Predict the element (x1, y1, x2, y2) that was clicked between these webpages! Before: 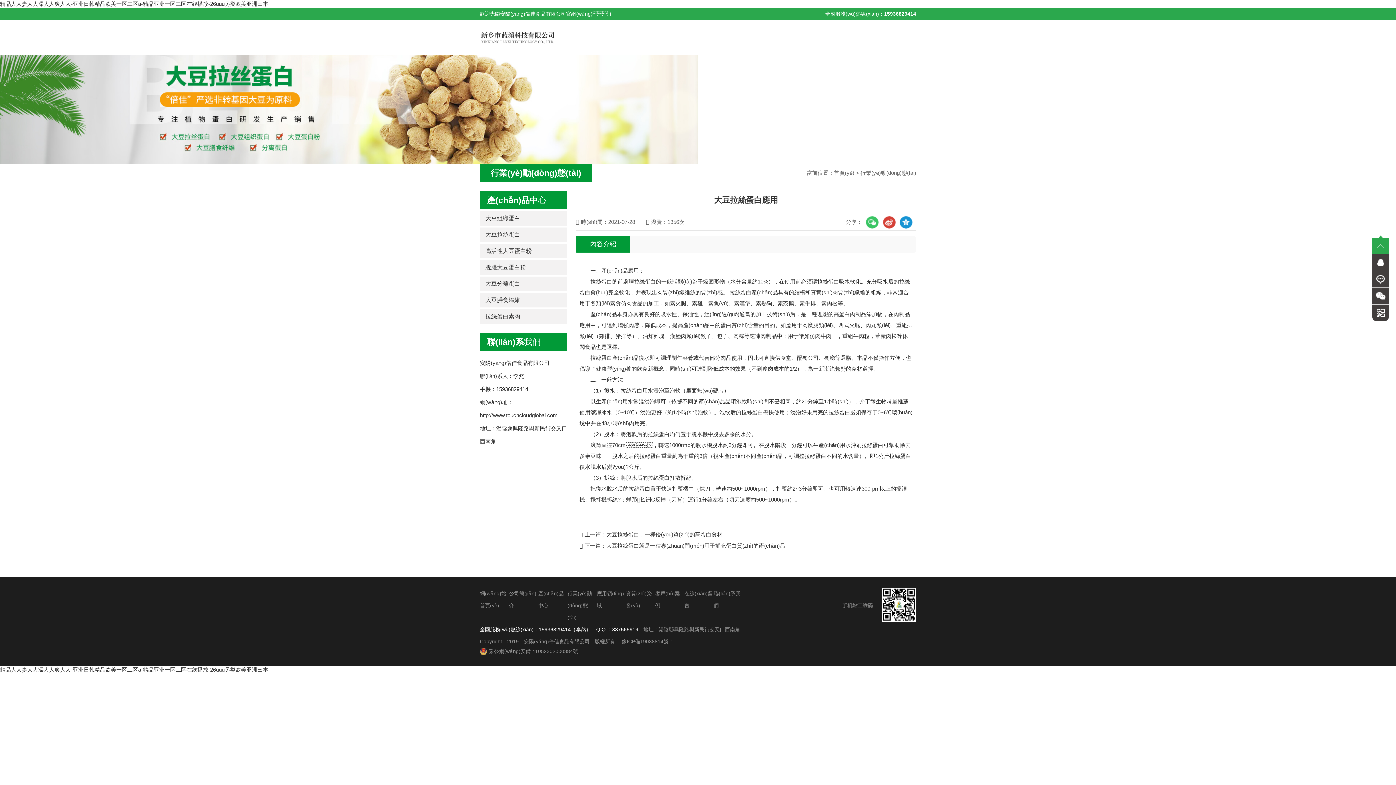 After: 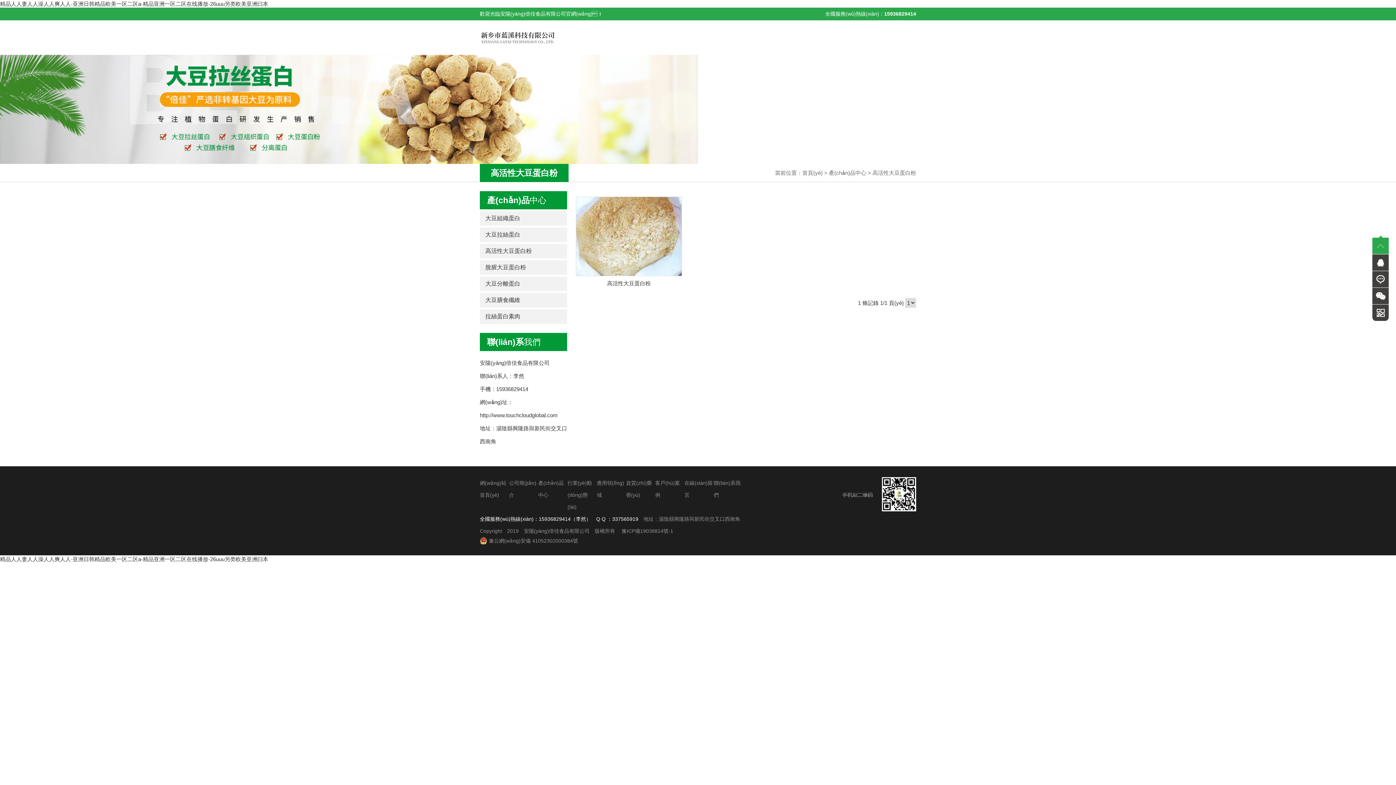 Action: label: 高活性大豆蛋白粉 bbox: (480, 244, 567, 258)